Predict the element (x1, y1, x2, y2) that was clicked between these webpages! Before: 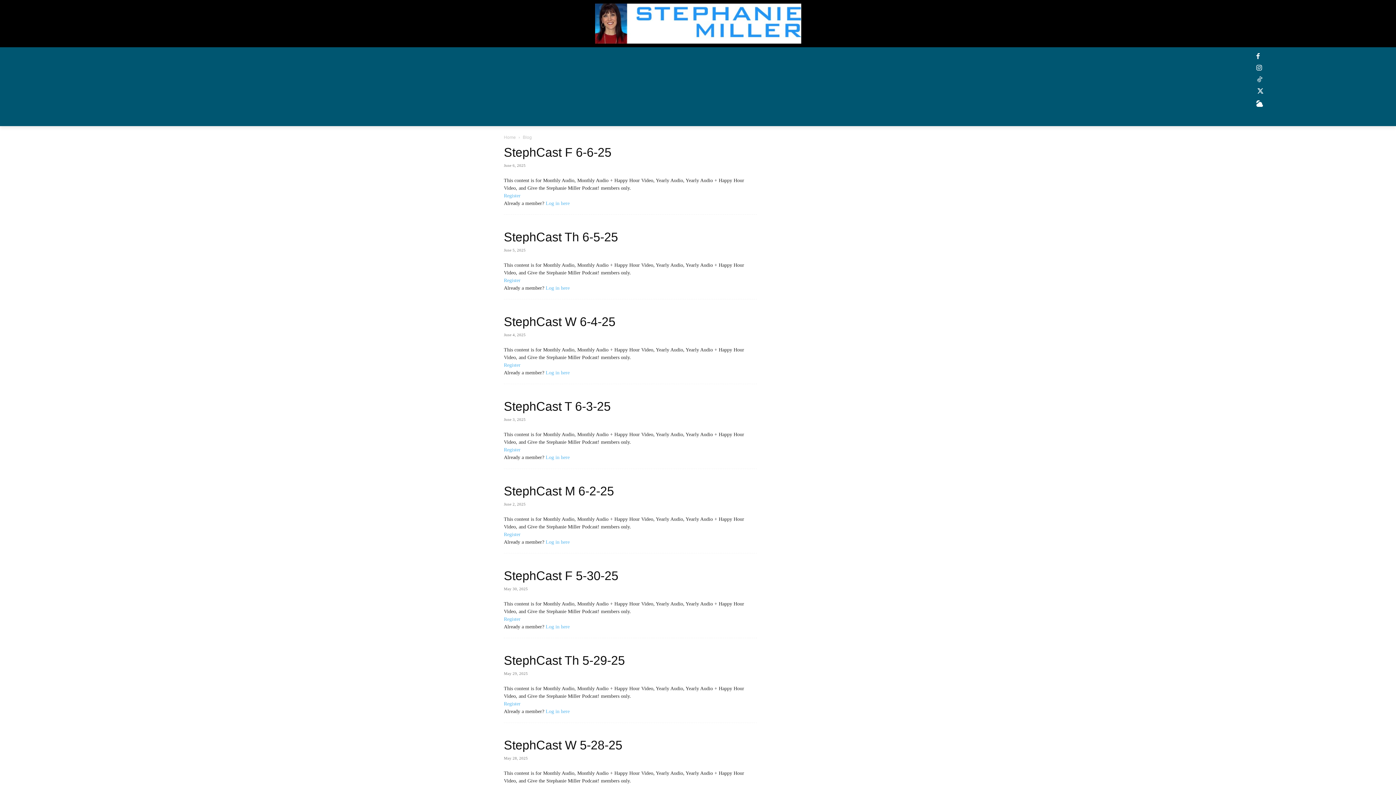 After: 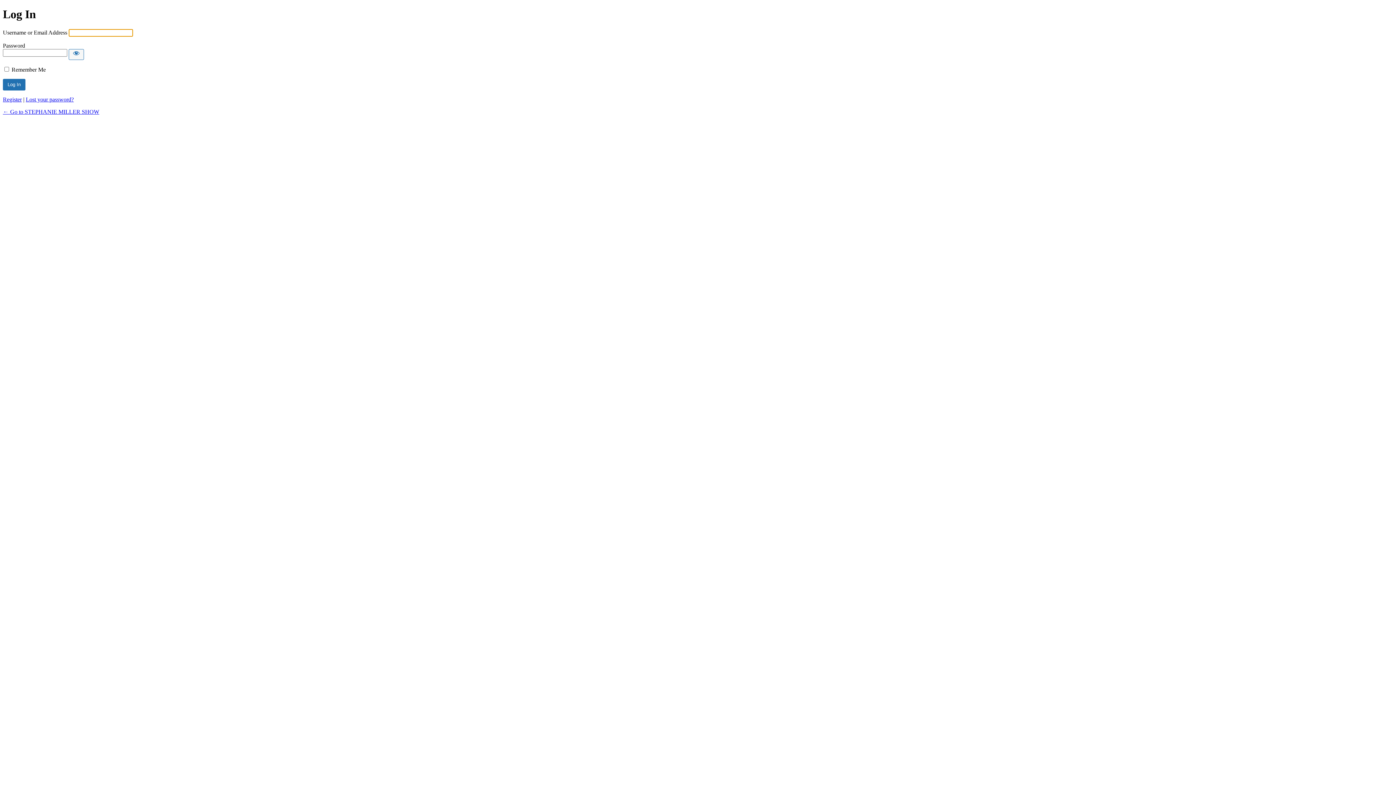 Action: label: Log in here bbox: (545, 370, 569, 375)